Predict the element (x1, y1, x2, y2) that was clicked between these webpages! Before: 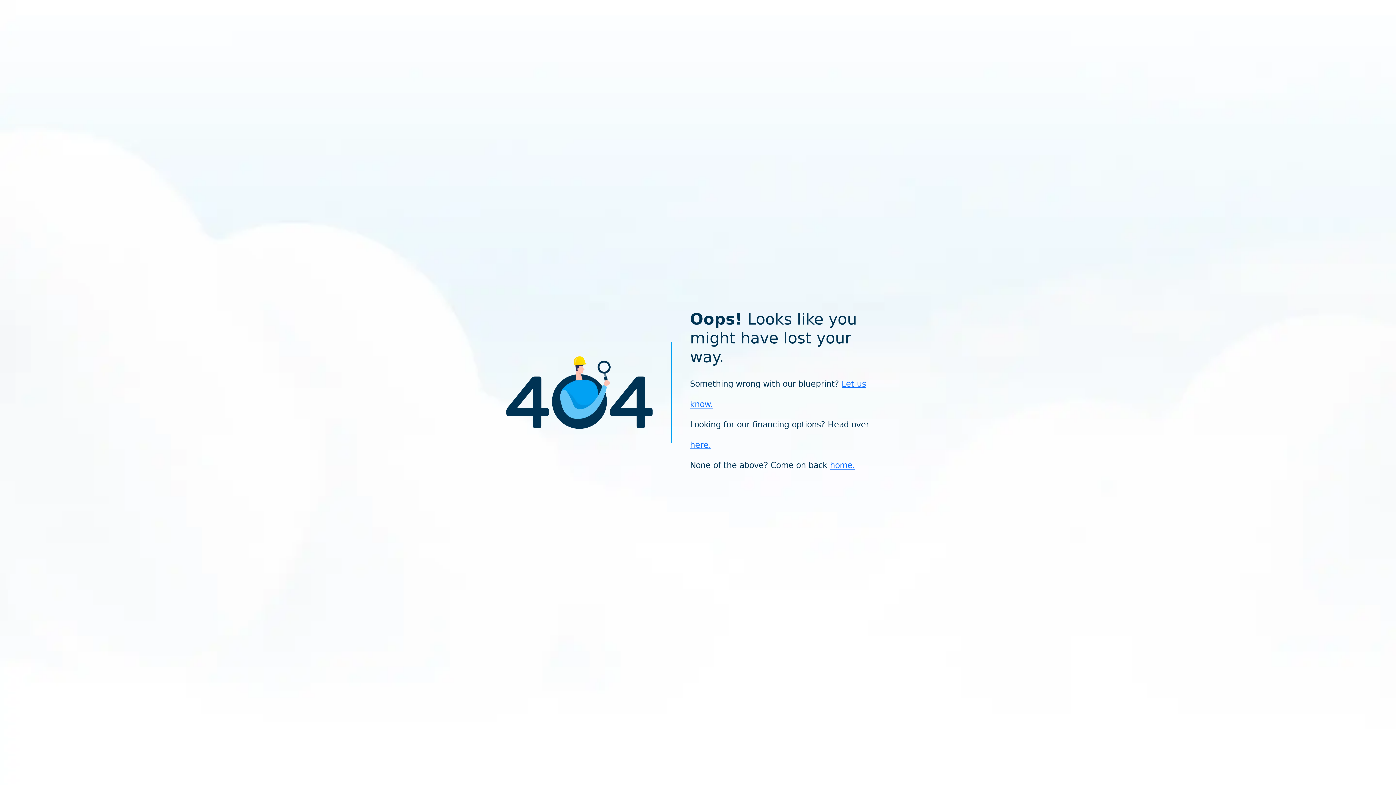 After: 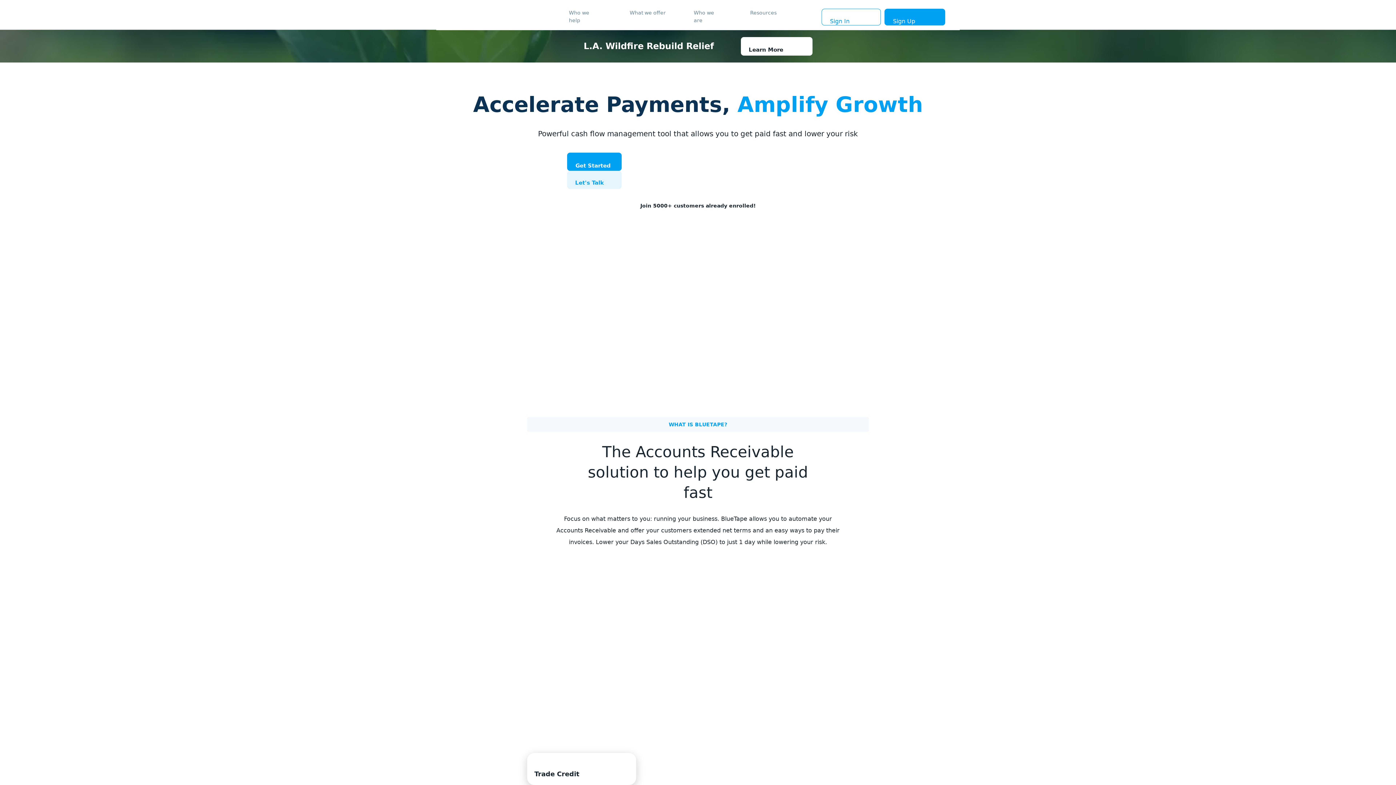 Action: label: home. bbox: (830, 460, 855, 470)